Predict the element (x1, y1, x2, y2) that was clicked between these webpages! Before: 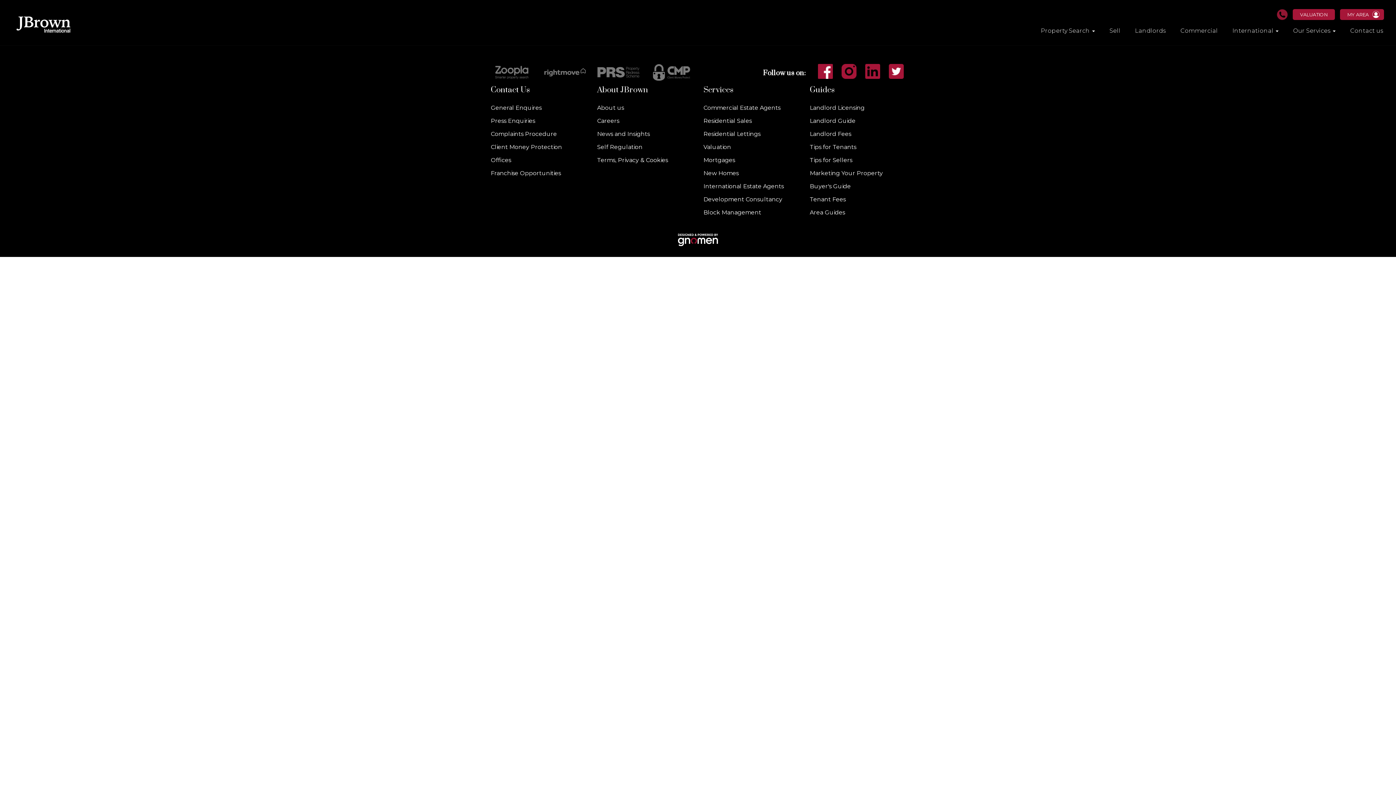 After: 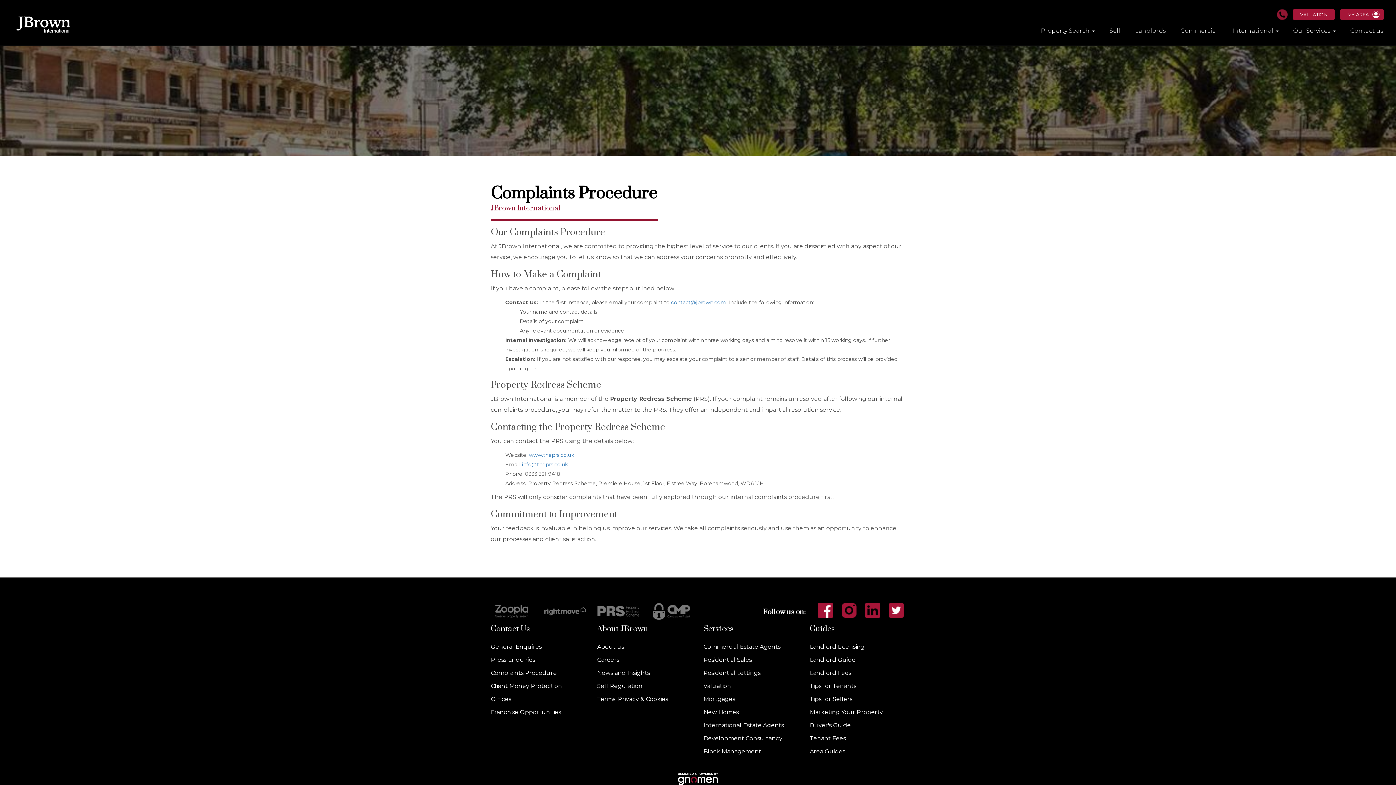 Action: bbox: (490, 130, 557, 137) label: Complaints Procedure